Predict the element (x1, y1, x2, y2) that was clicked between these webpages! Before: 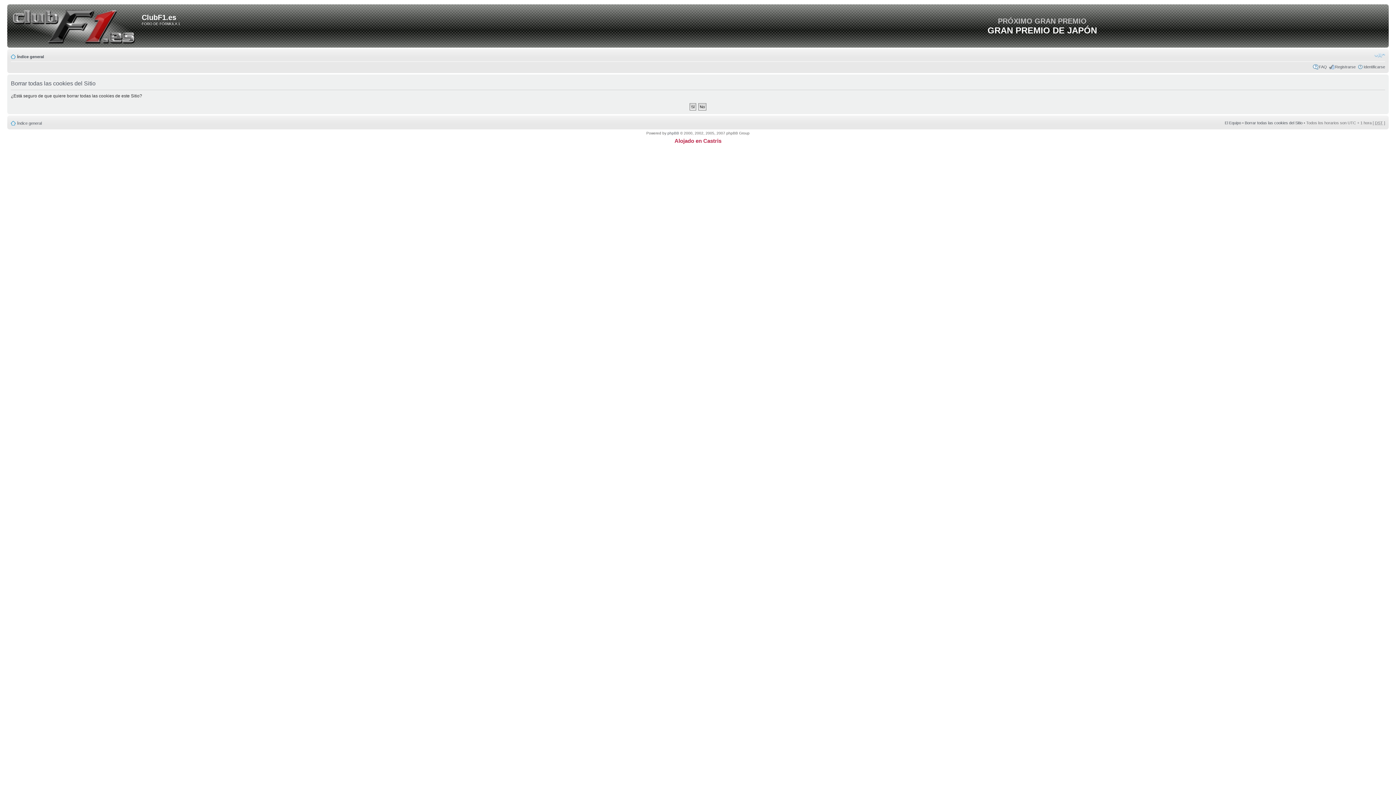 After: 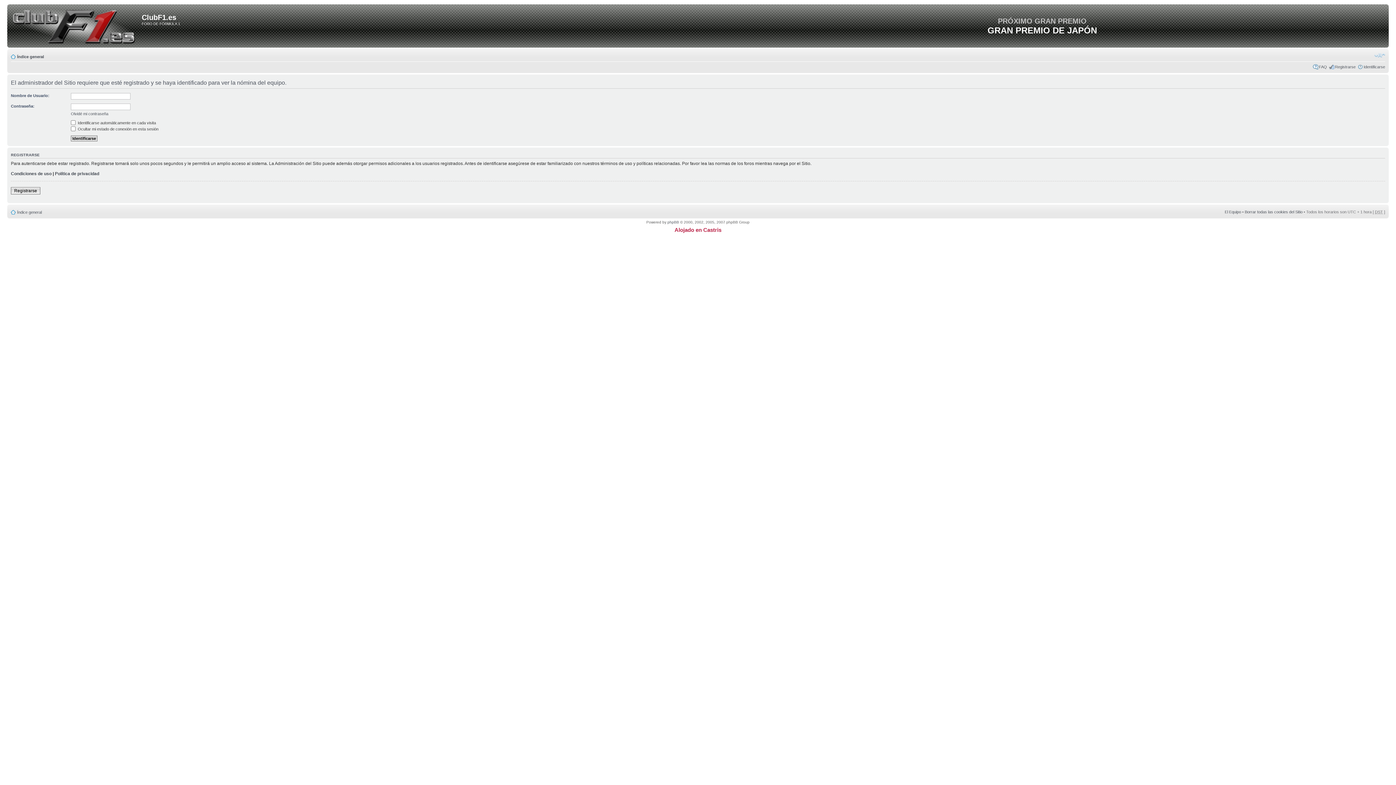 Action: bbox: (1225, 120, 1241, 125) label: El Equipo